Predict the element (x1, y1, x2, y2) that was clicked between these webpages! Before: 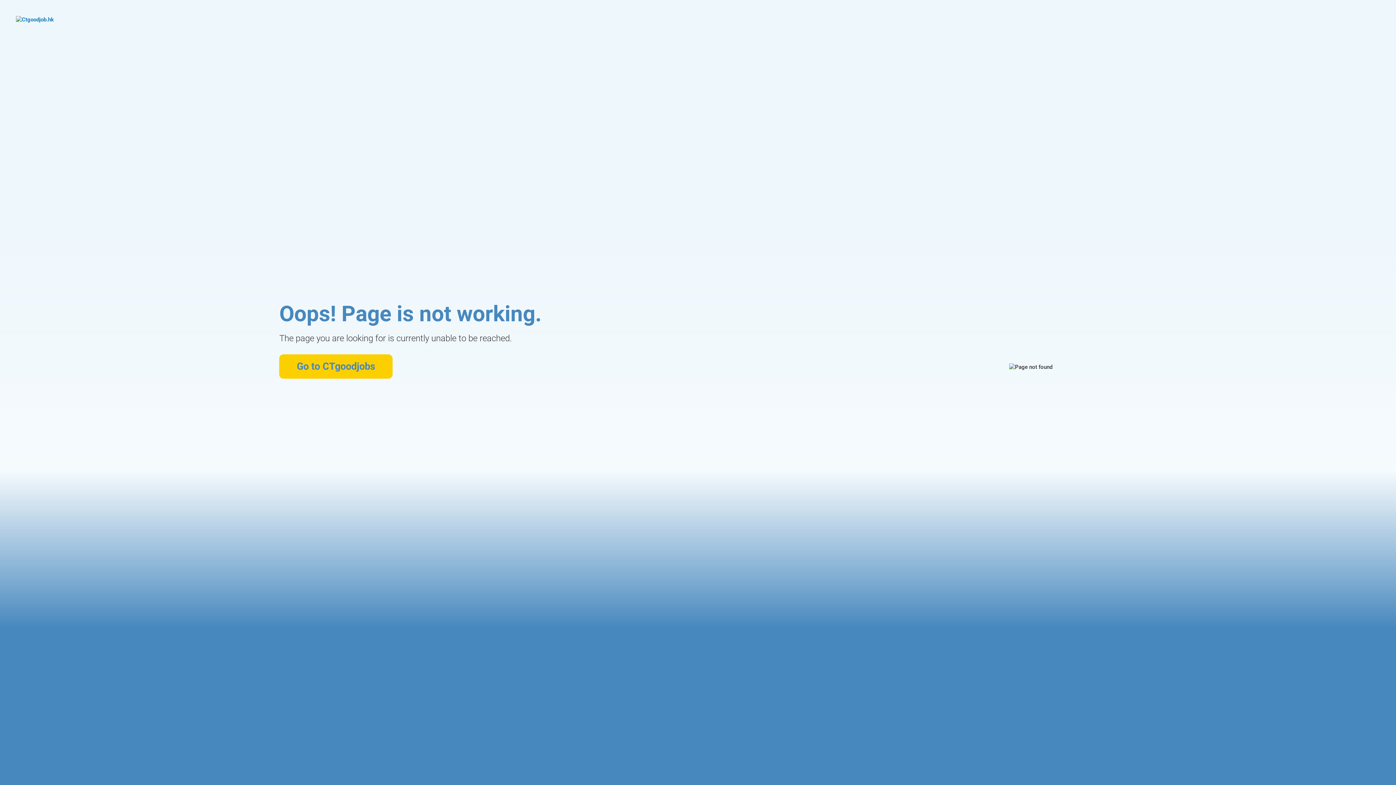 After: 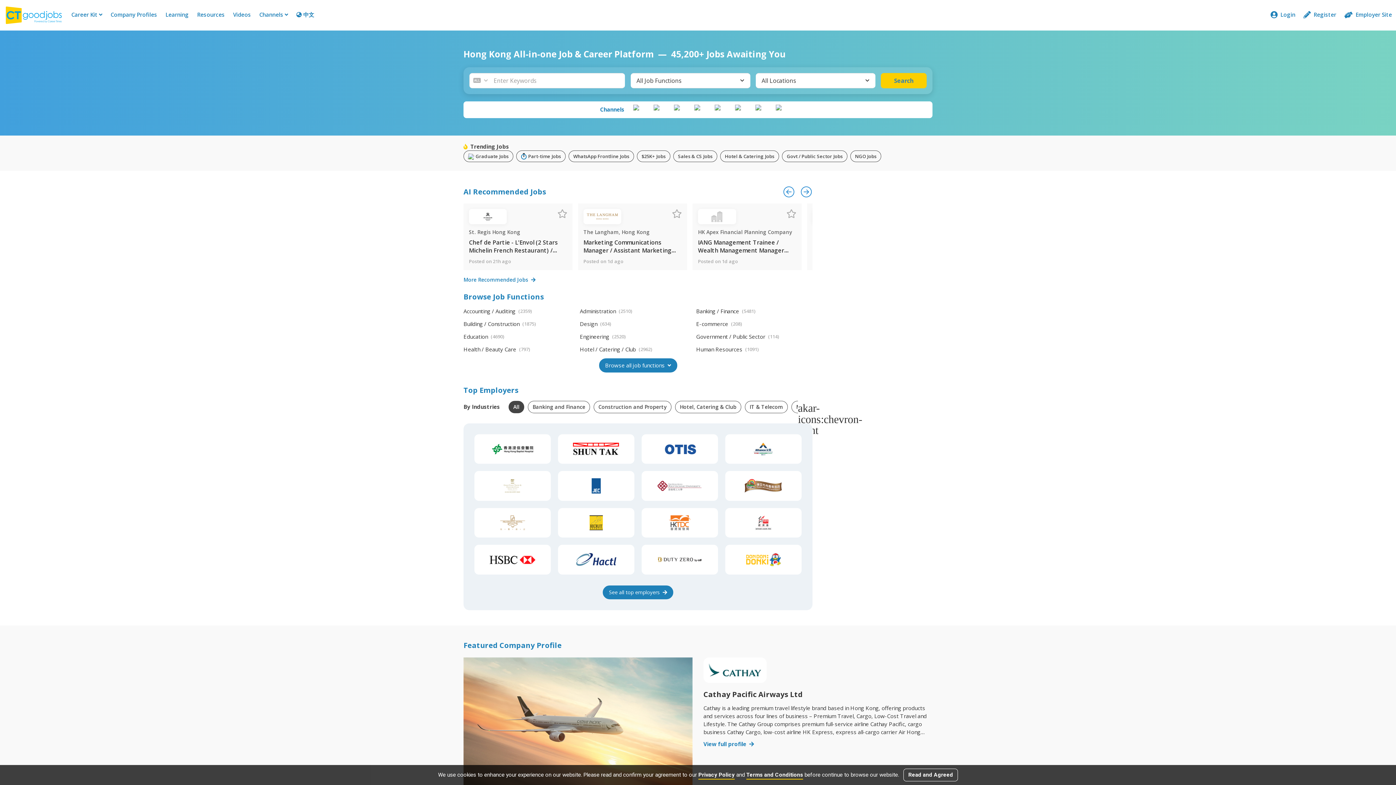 Action: bbox: (279, 354, 392, 378) label: Go to CTgoodjobs